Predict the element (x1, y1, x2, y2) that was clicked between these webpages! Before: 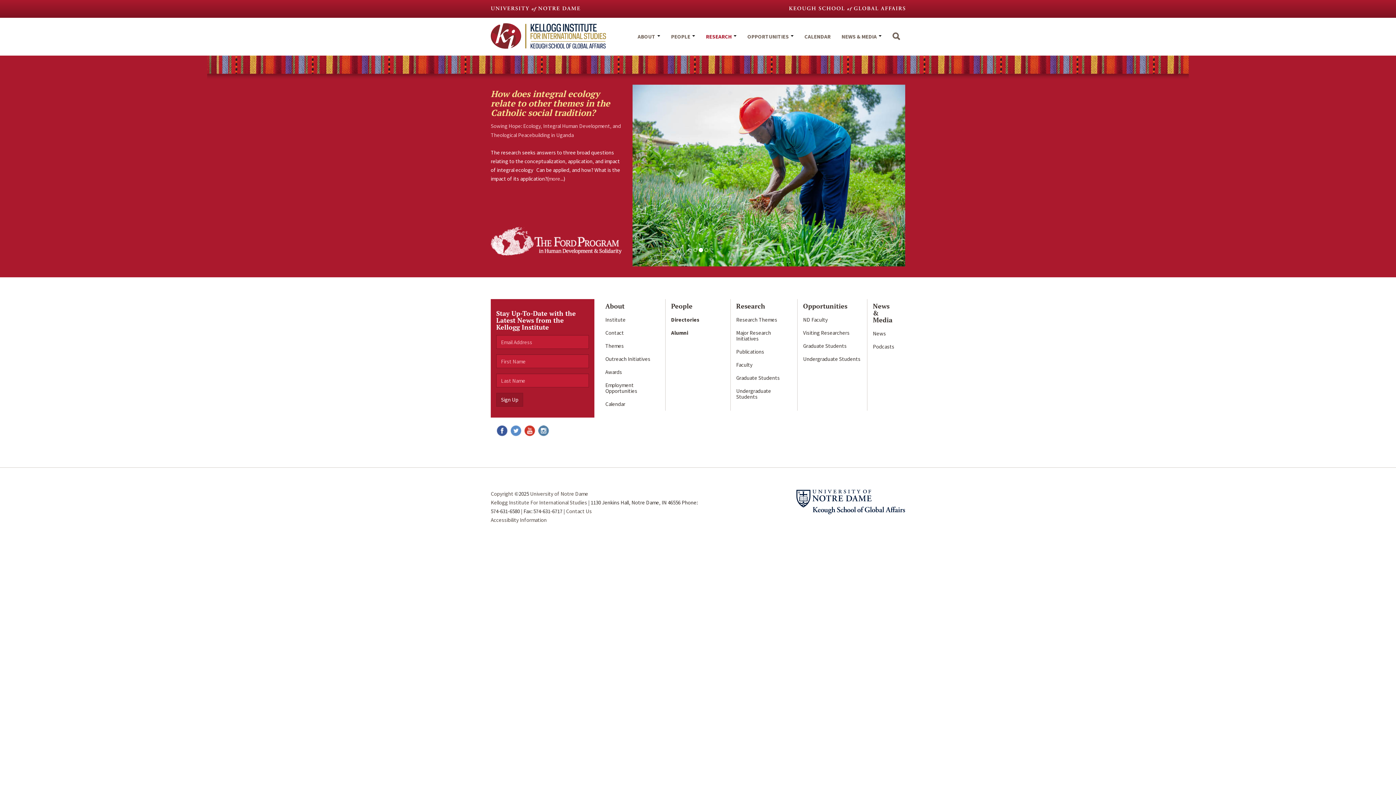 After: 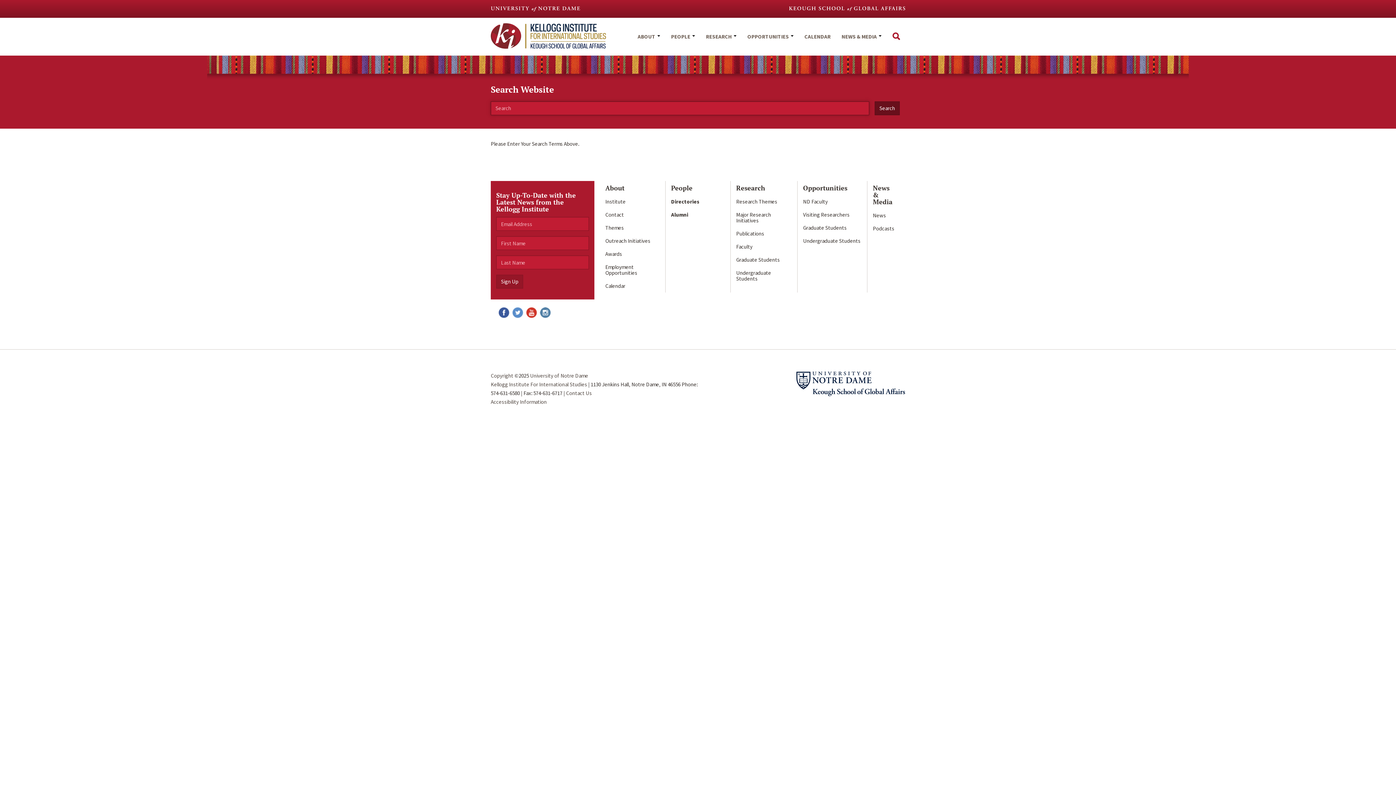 Action: label:  SEARCH bbox: (887, 25, 905, 54)